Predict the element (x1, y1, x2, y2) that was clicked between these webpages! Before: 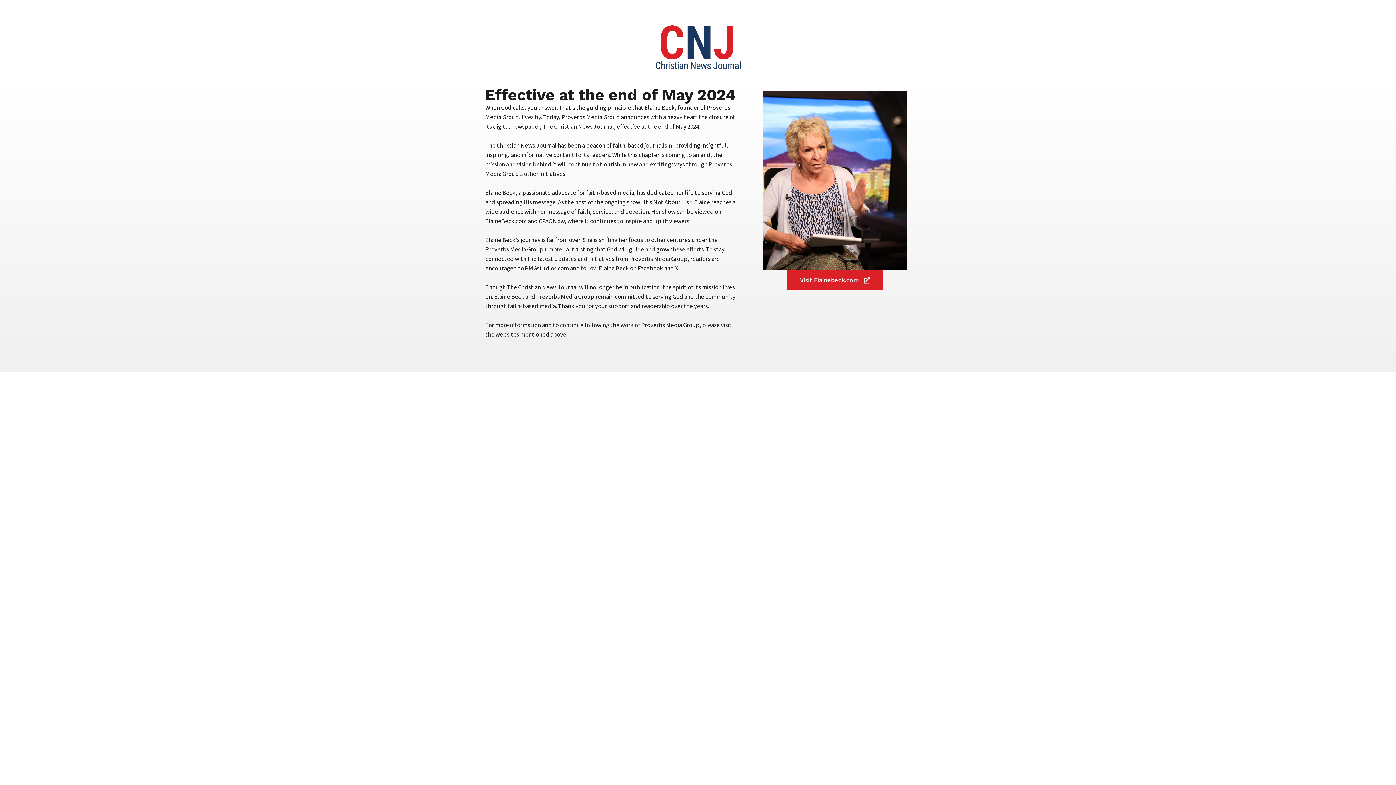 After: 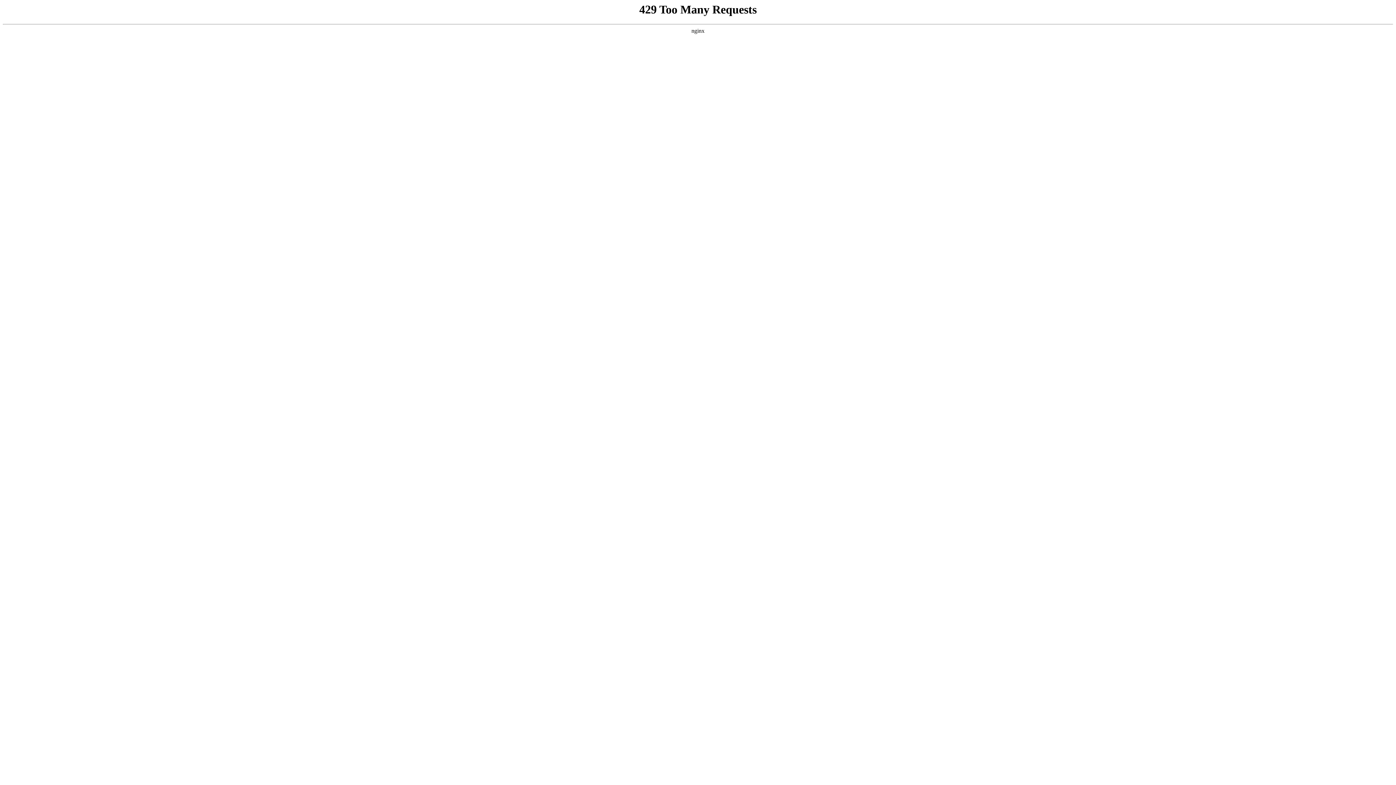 Action: bbox: (787, 270, 883, 290) label: Visit Elainebeck.com